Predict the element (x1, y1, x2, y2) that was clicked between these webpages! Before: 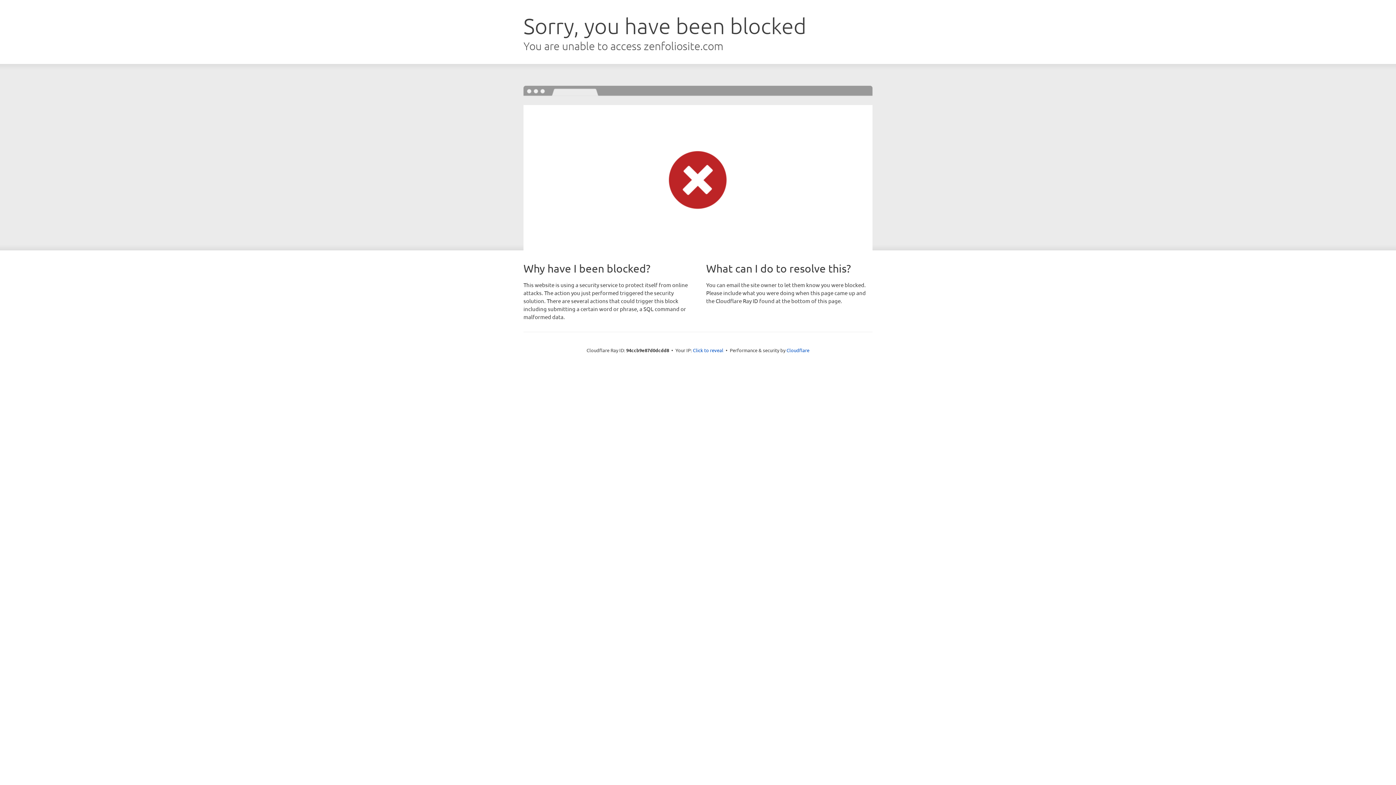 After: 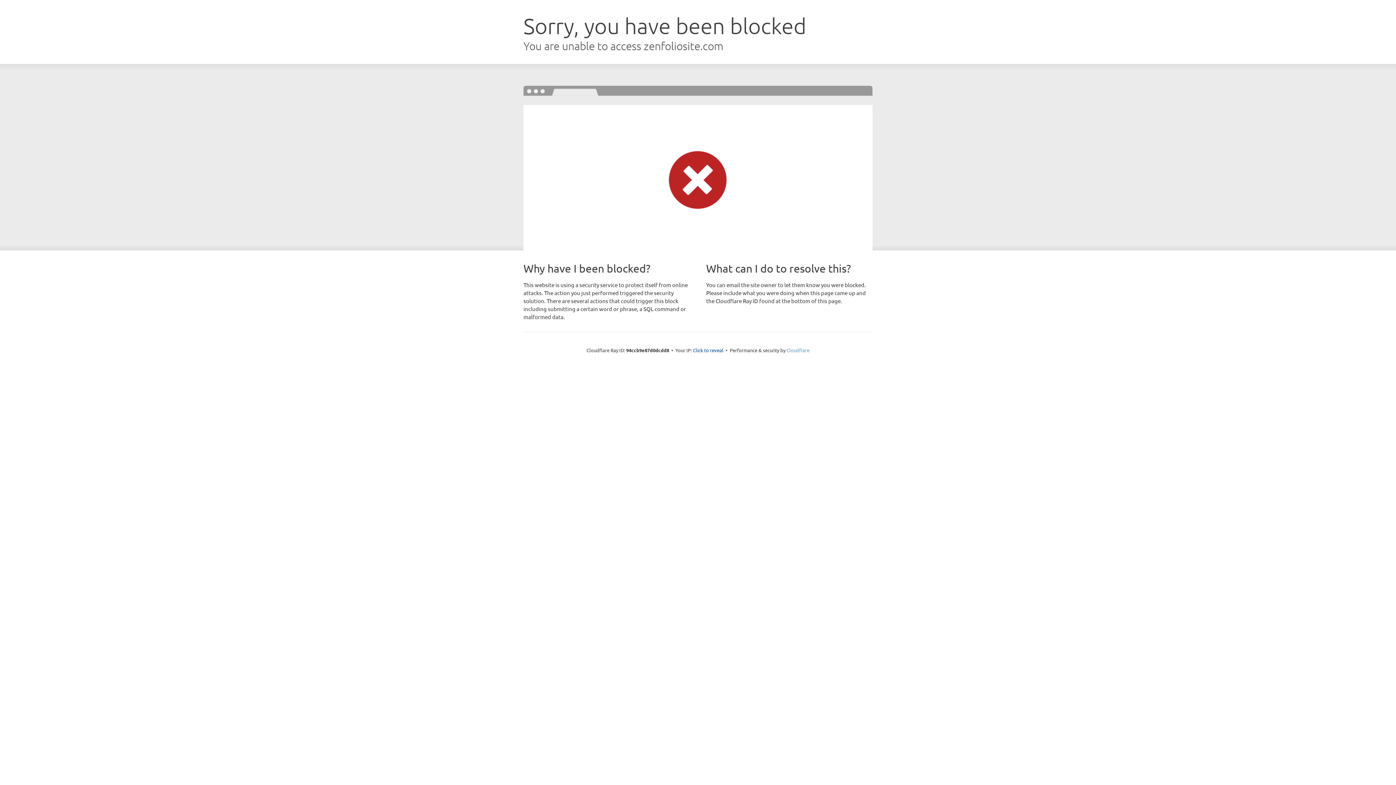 Action: label: Cloudflare bbox: (786, 347, 809, 353)